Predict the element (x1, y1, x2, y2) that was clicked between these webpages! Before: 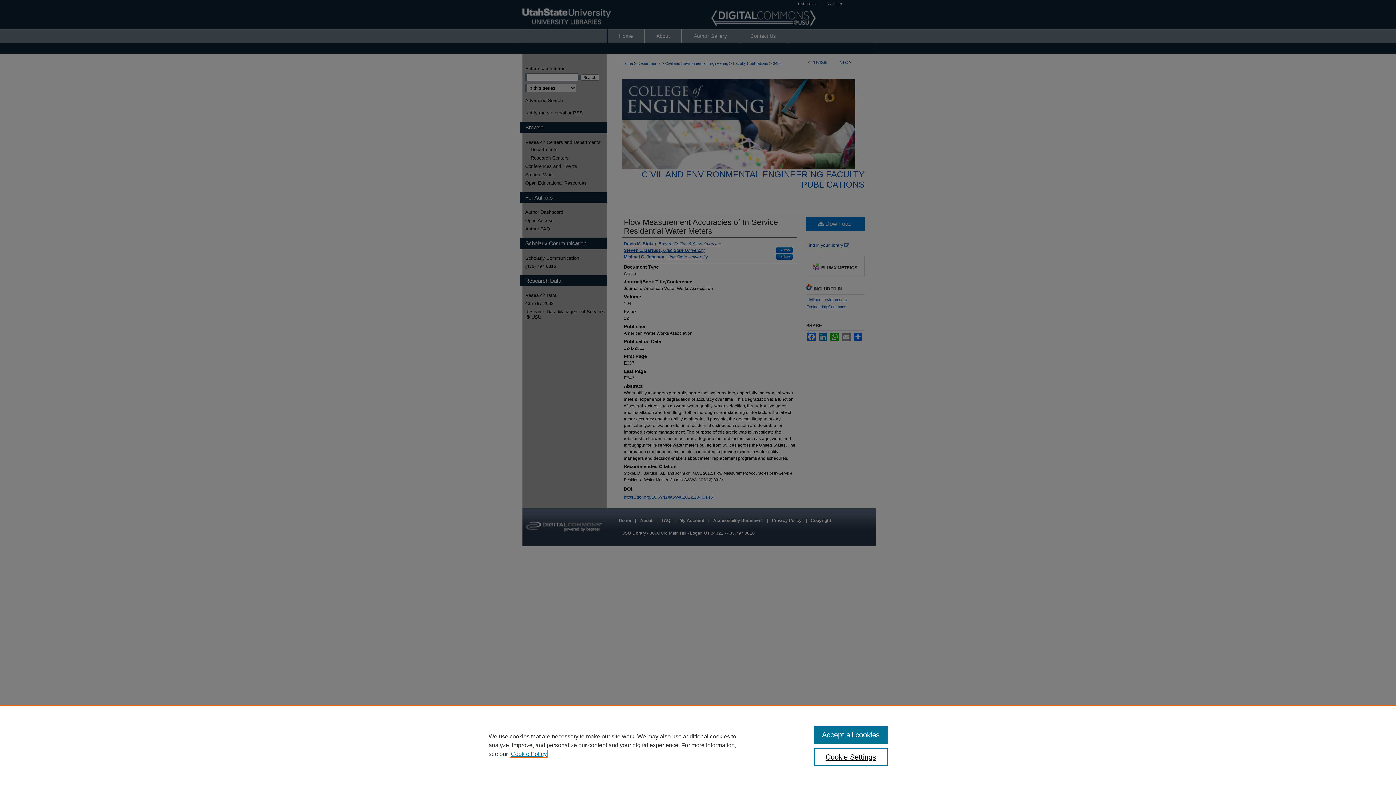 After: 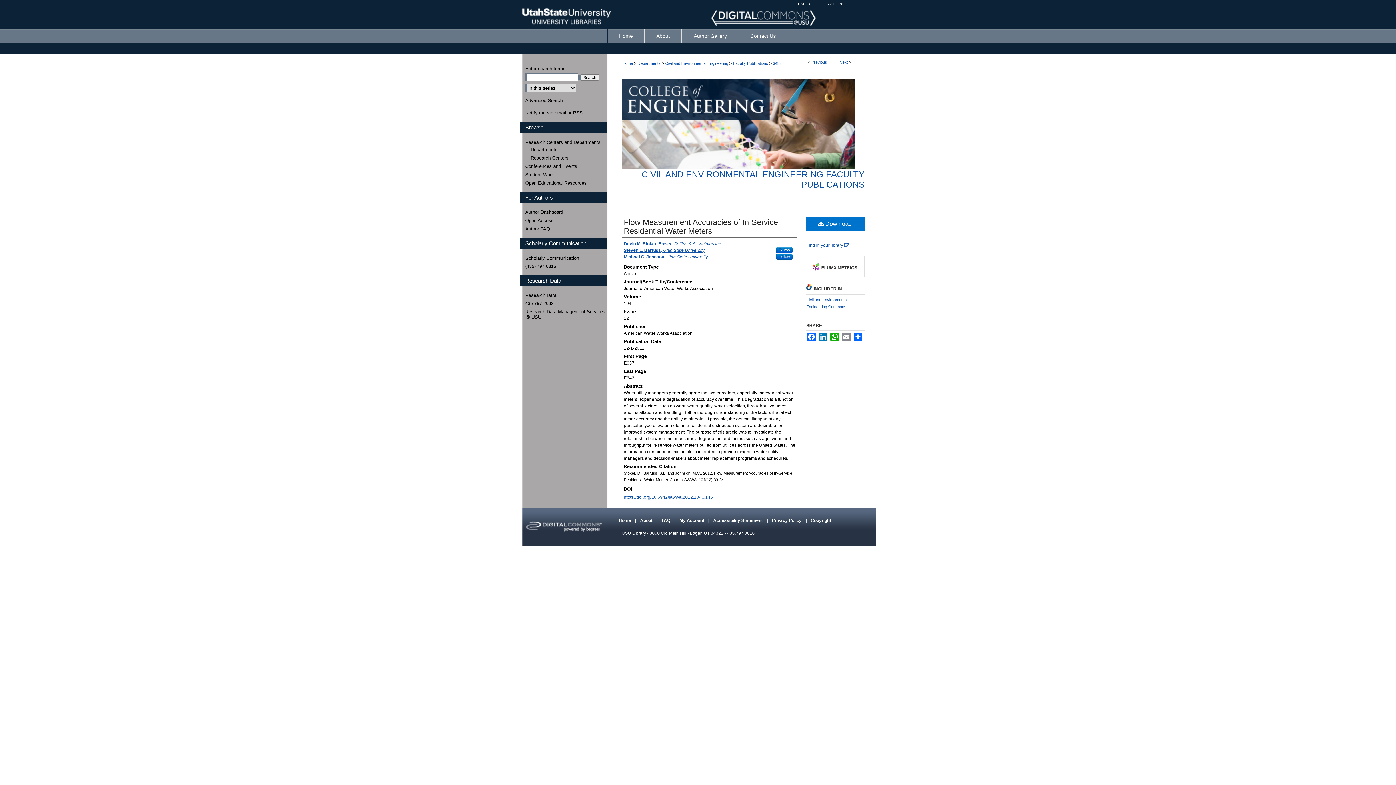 Action: bbox: (814, 726, 887, 744) label: Accept all cookies